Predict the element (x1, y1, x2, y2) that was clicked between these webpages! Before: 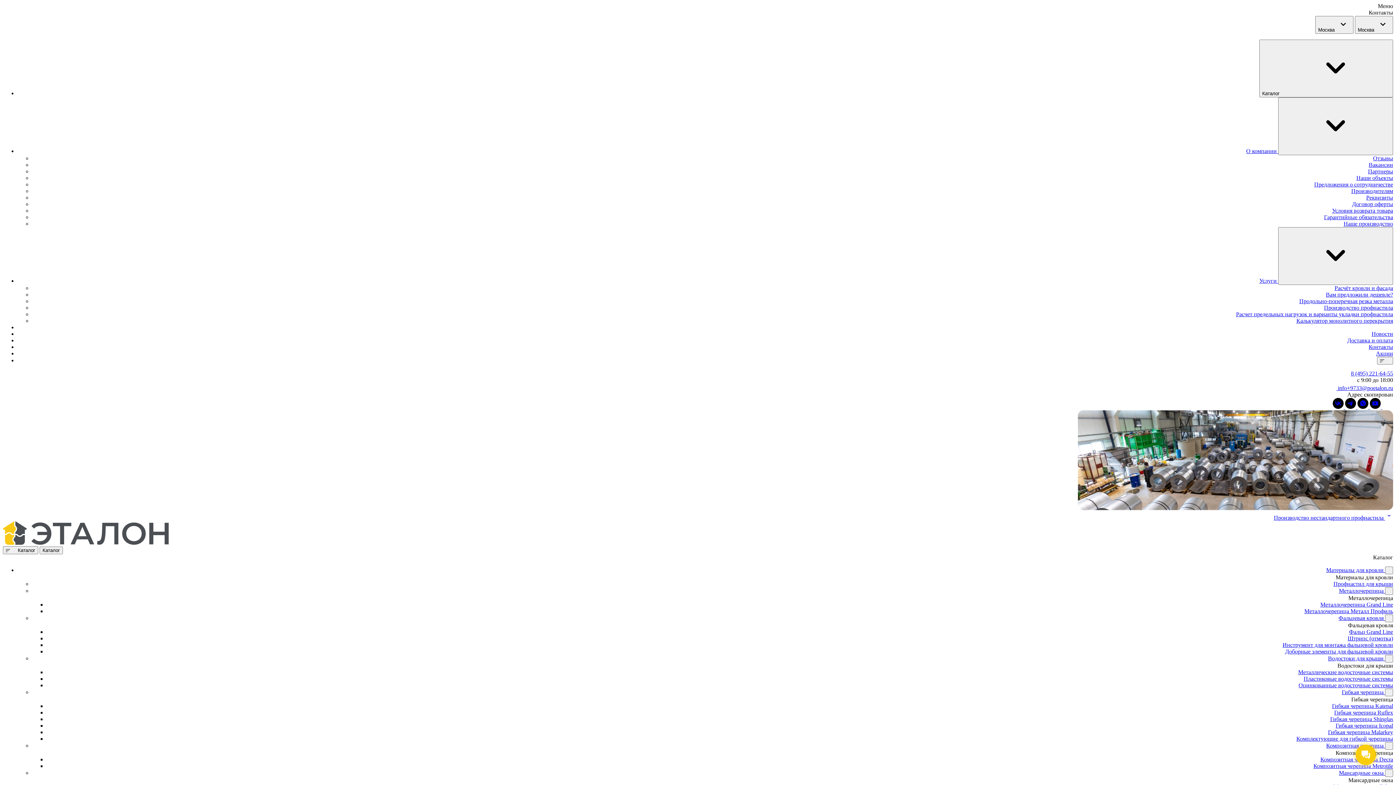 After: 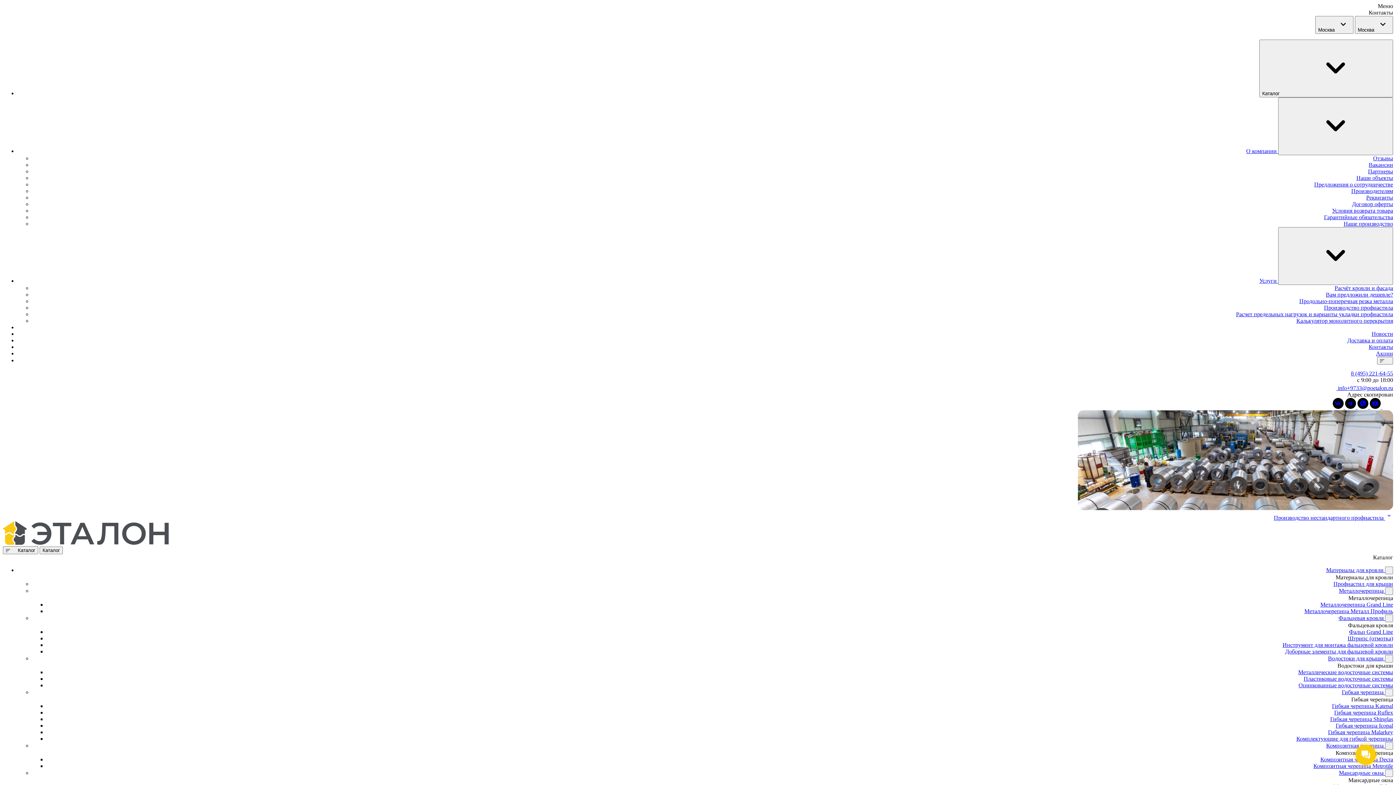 Action: bbox: (1334, 285, 1393, 291) label: Расчёт кровли и фасада